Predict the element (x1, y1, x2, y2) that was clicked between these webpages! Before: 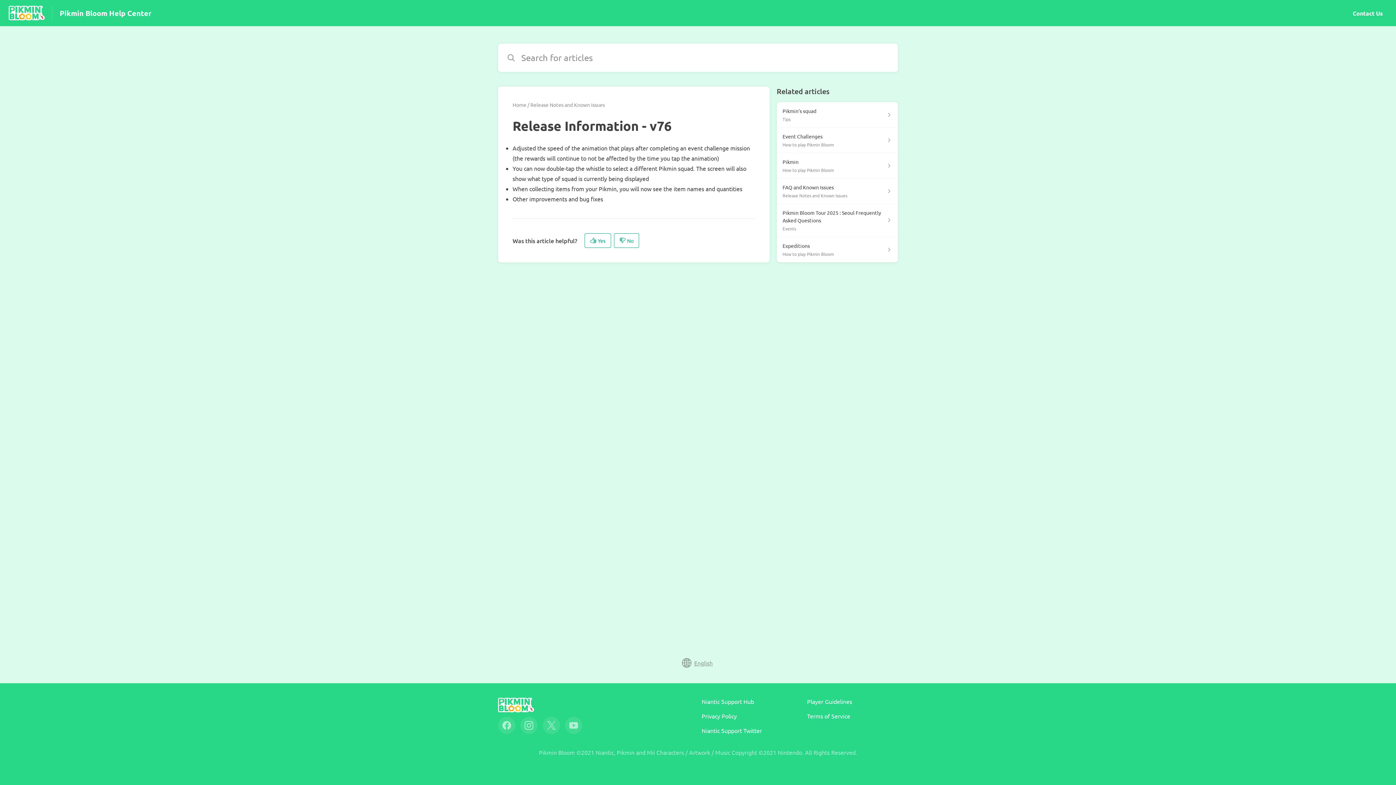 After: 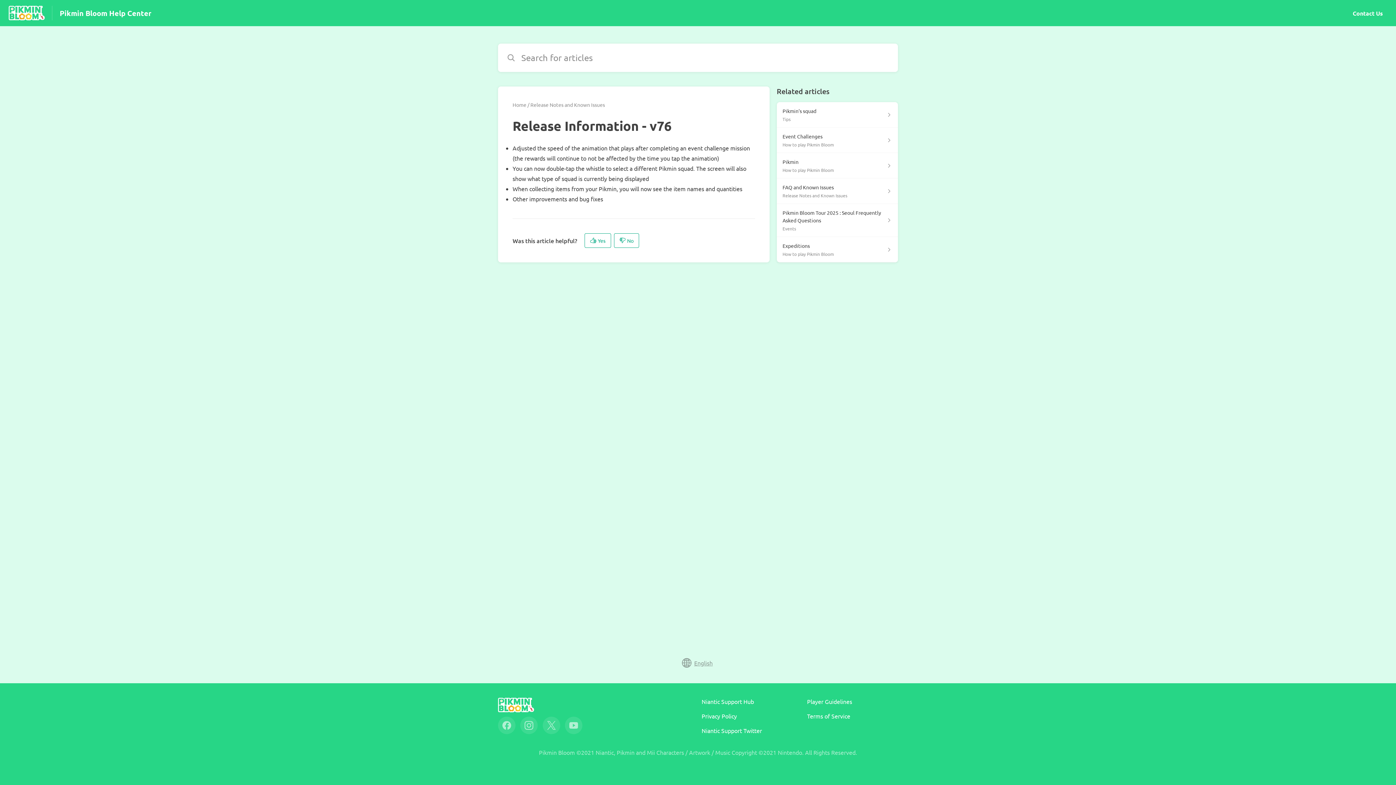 Action: bbox: (1353, 9, 1383, 16) label: Contact Us